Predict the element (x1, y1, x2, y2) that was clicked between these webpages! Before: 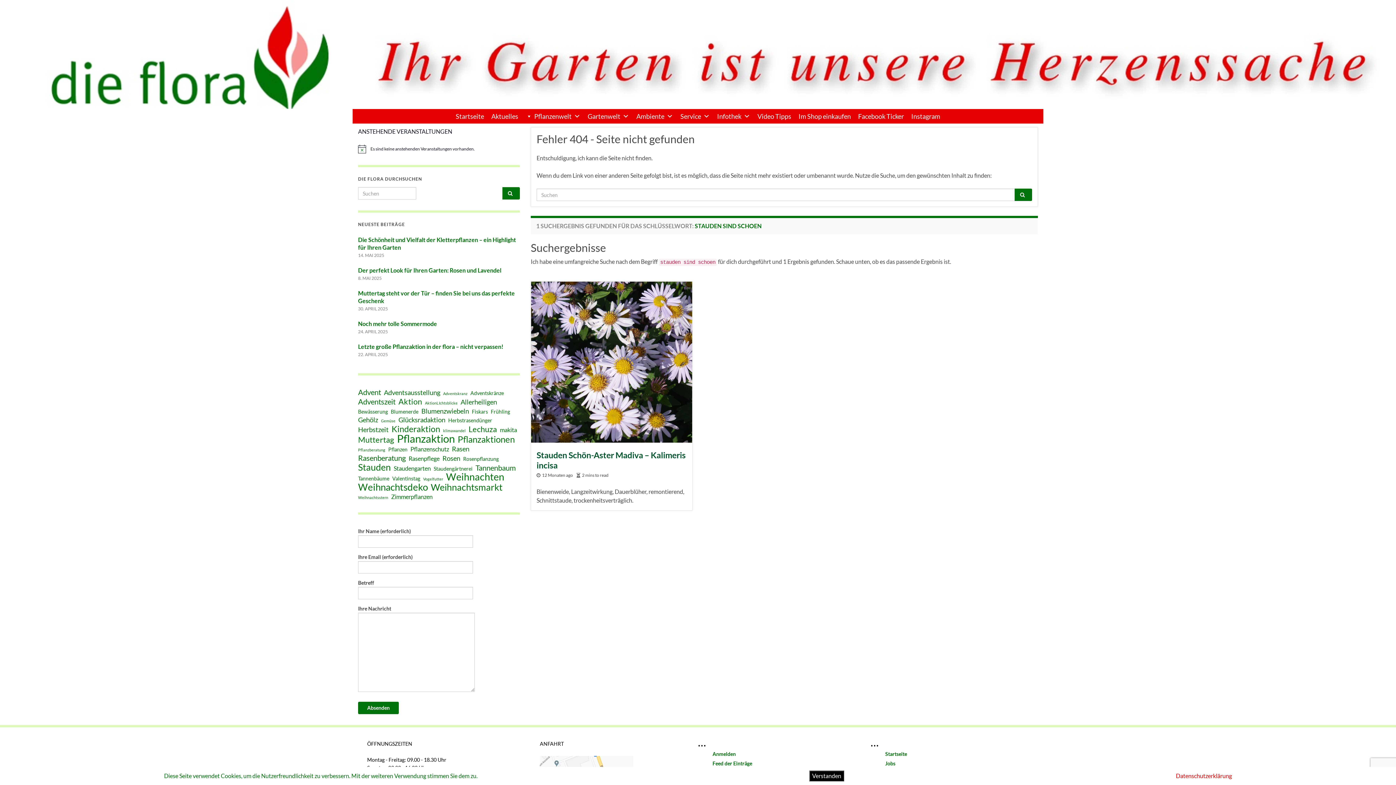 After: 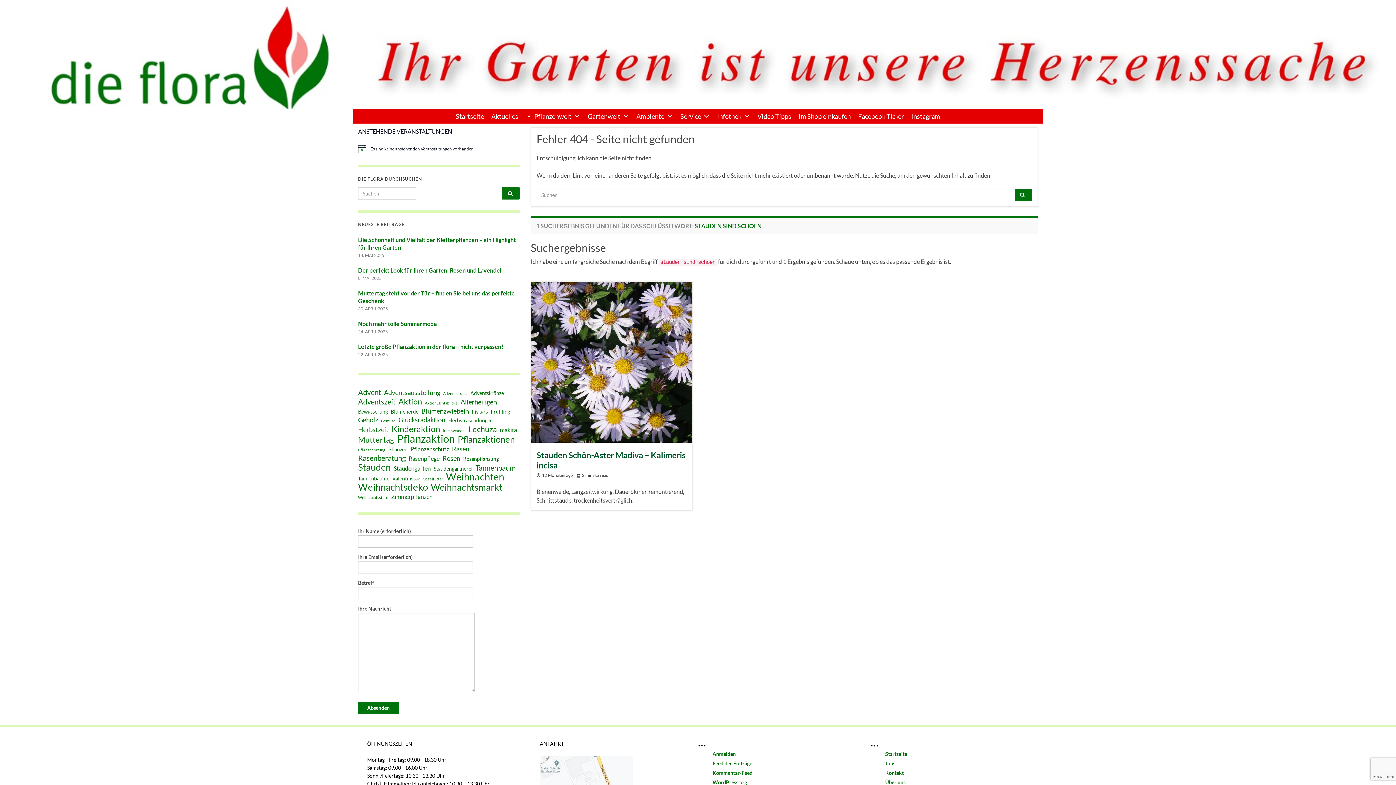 Action: label: Verstanden bbox: (809, 770, 844, 781)